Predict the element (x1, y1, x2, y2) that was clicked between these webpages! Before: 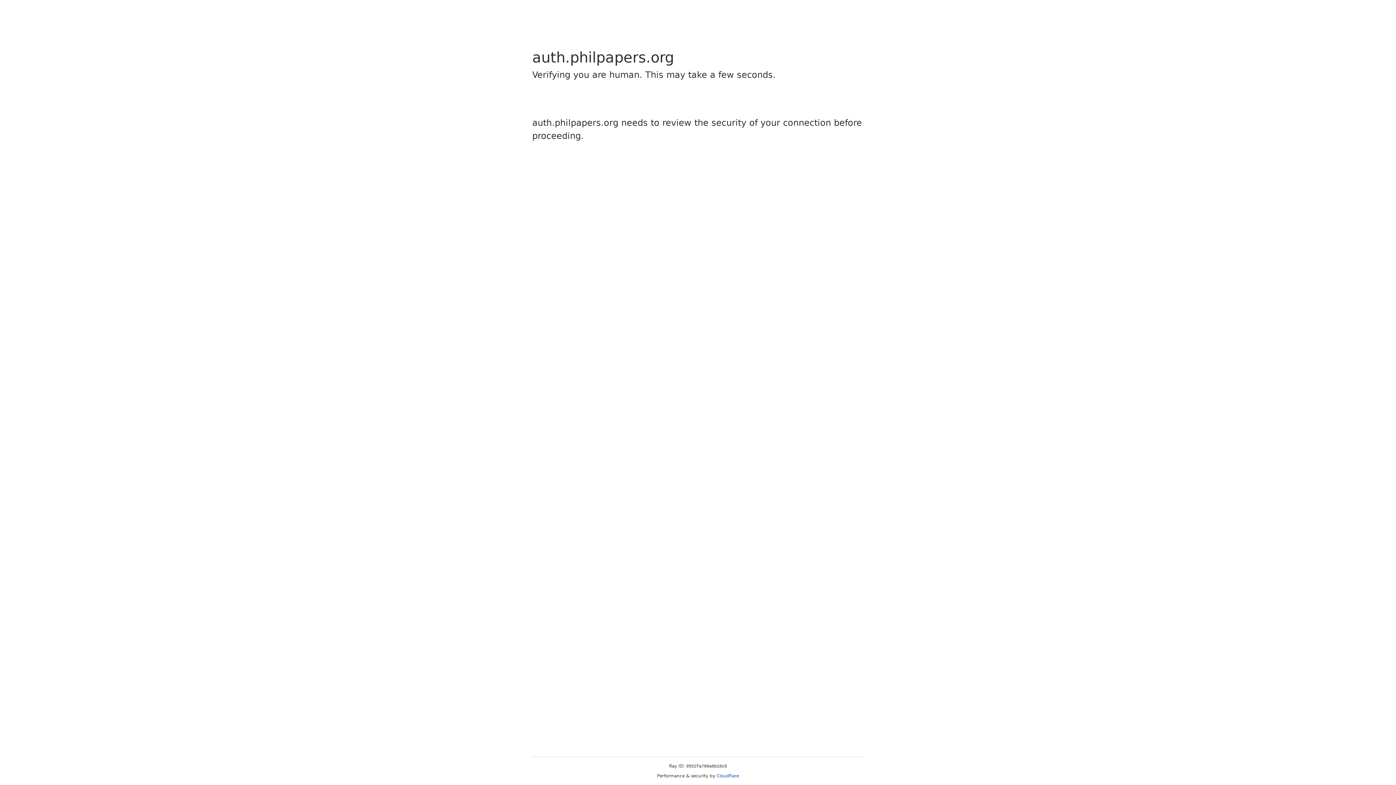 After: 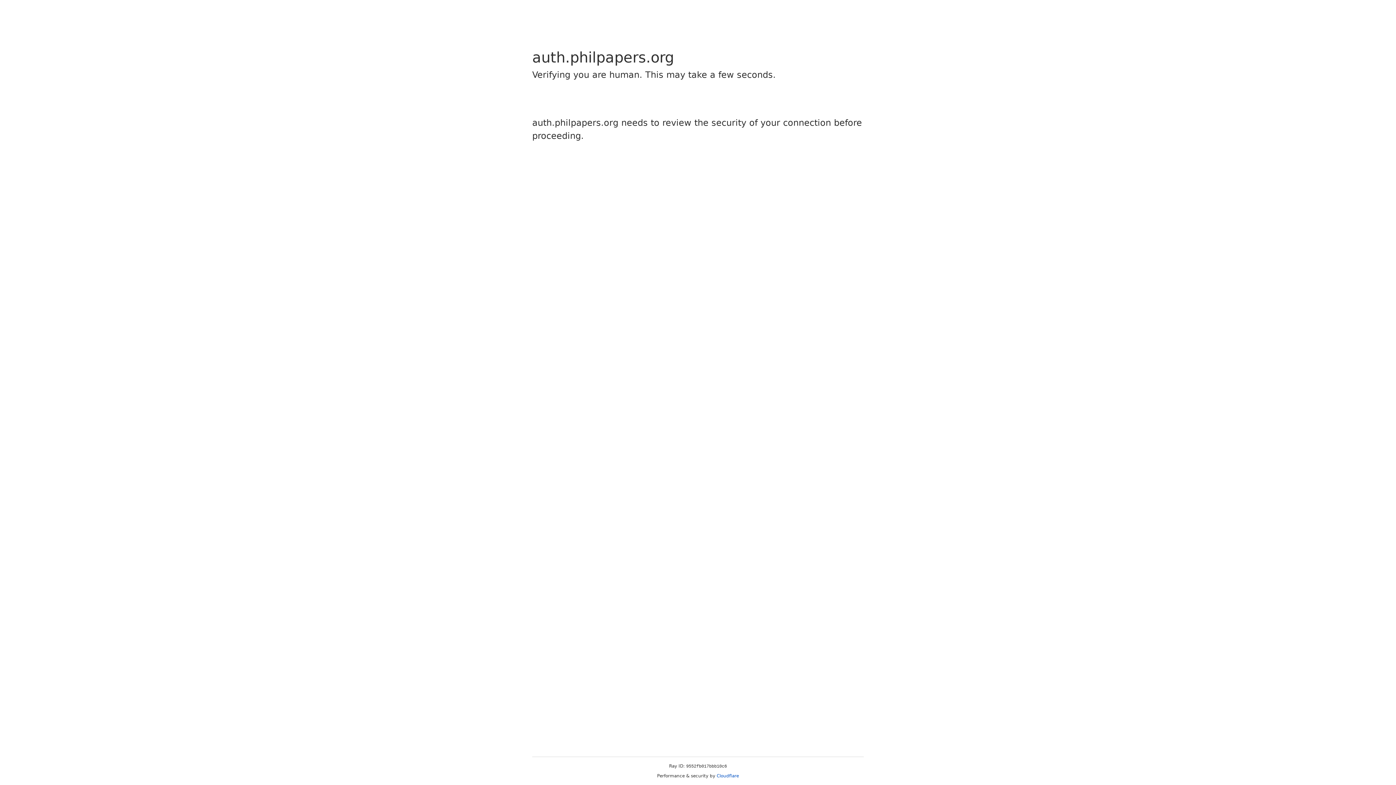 Action: label: Cloudflare bbox: (716, 773, 739, 778)